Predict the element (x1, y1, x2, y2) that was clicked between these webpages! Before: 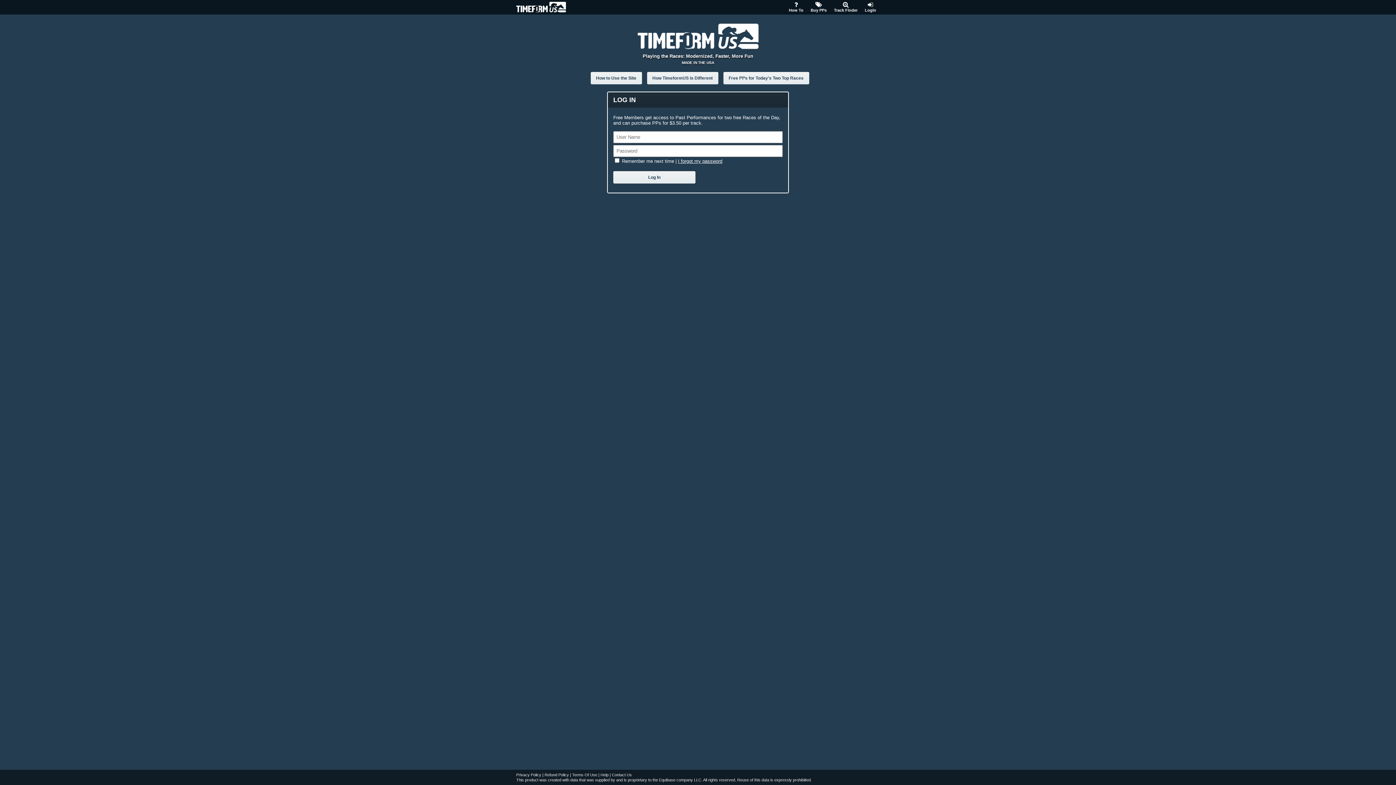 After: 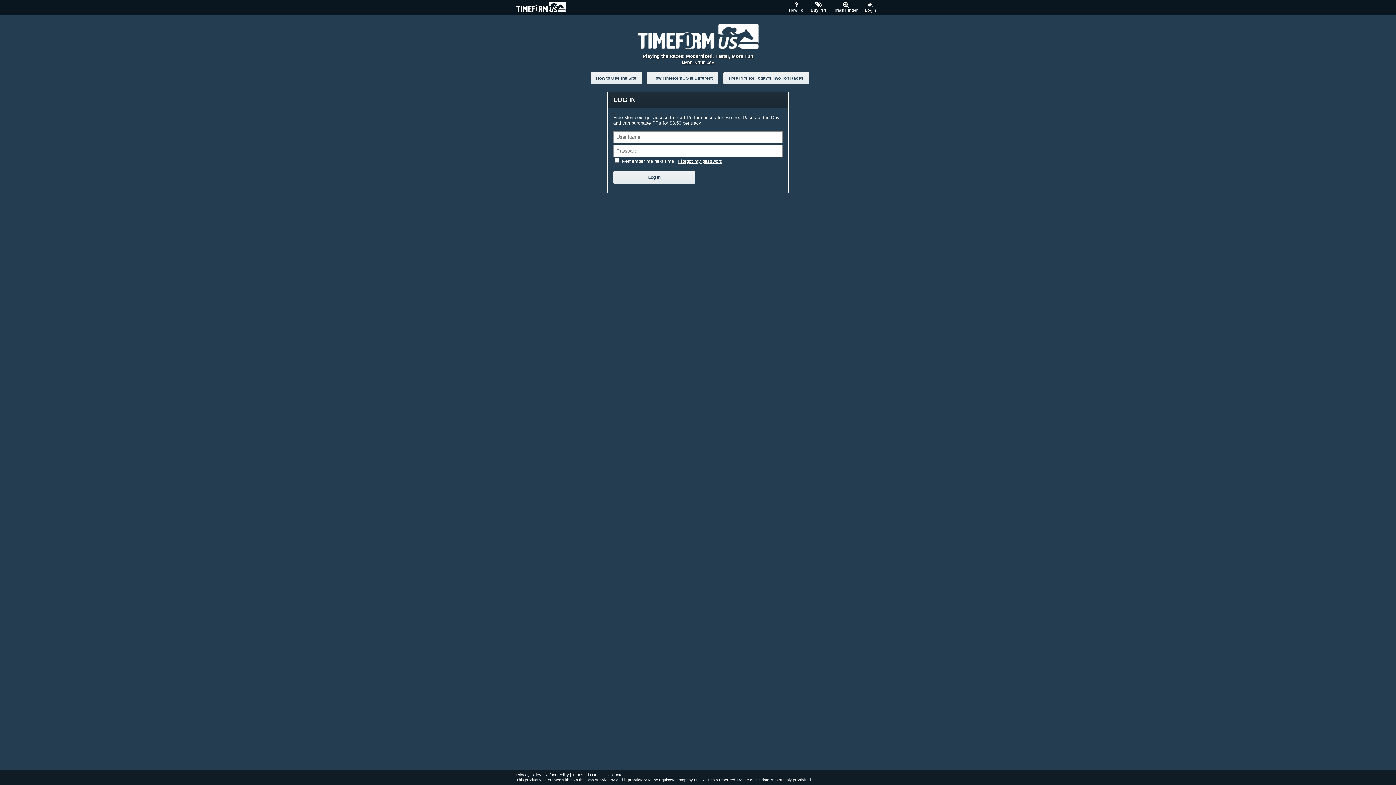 Action: bbox: (572, 773, 597, 777) label: Terms Of Use